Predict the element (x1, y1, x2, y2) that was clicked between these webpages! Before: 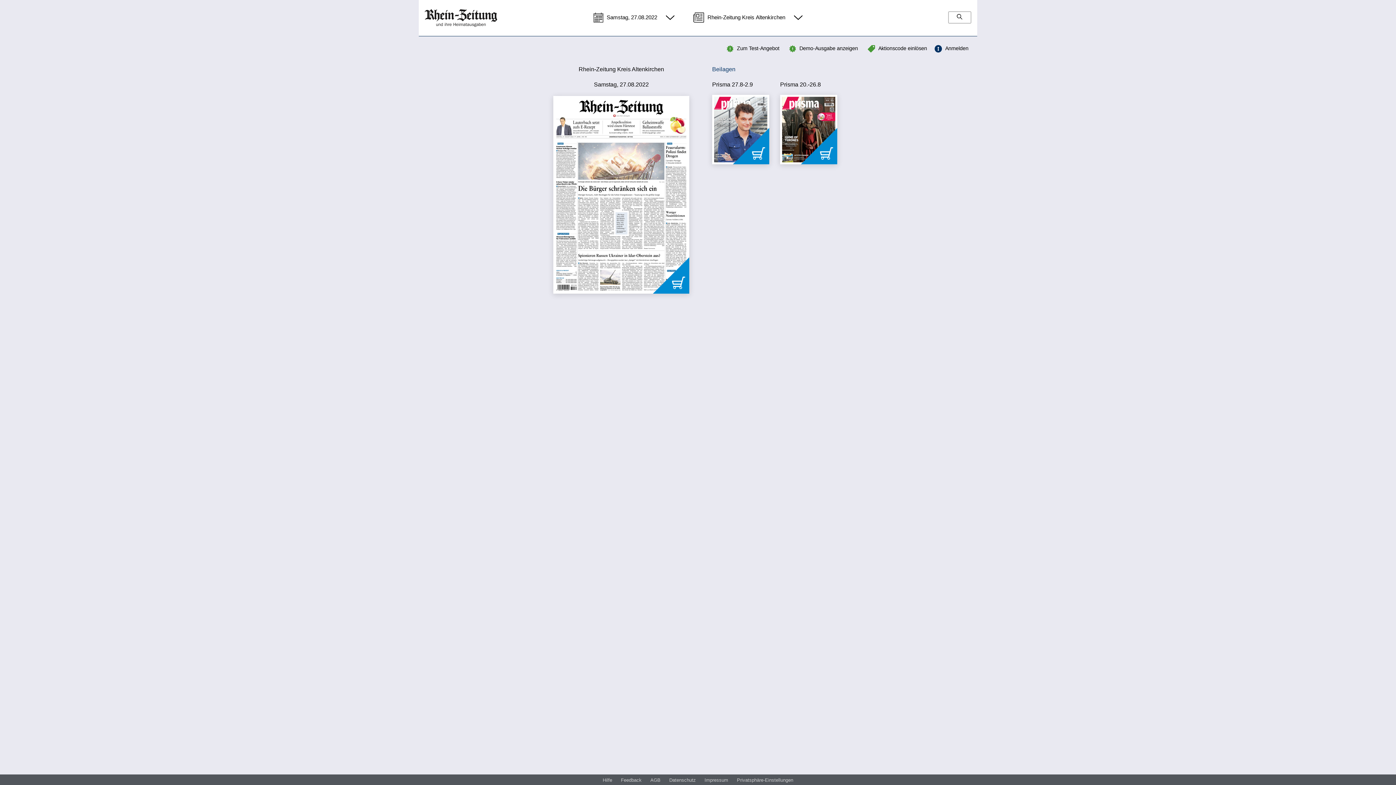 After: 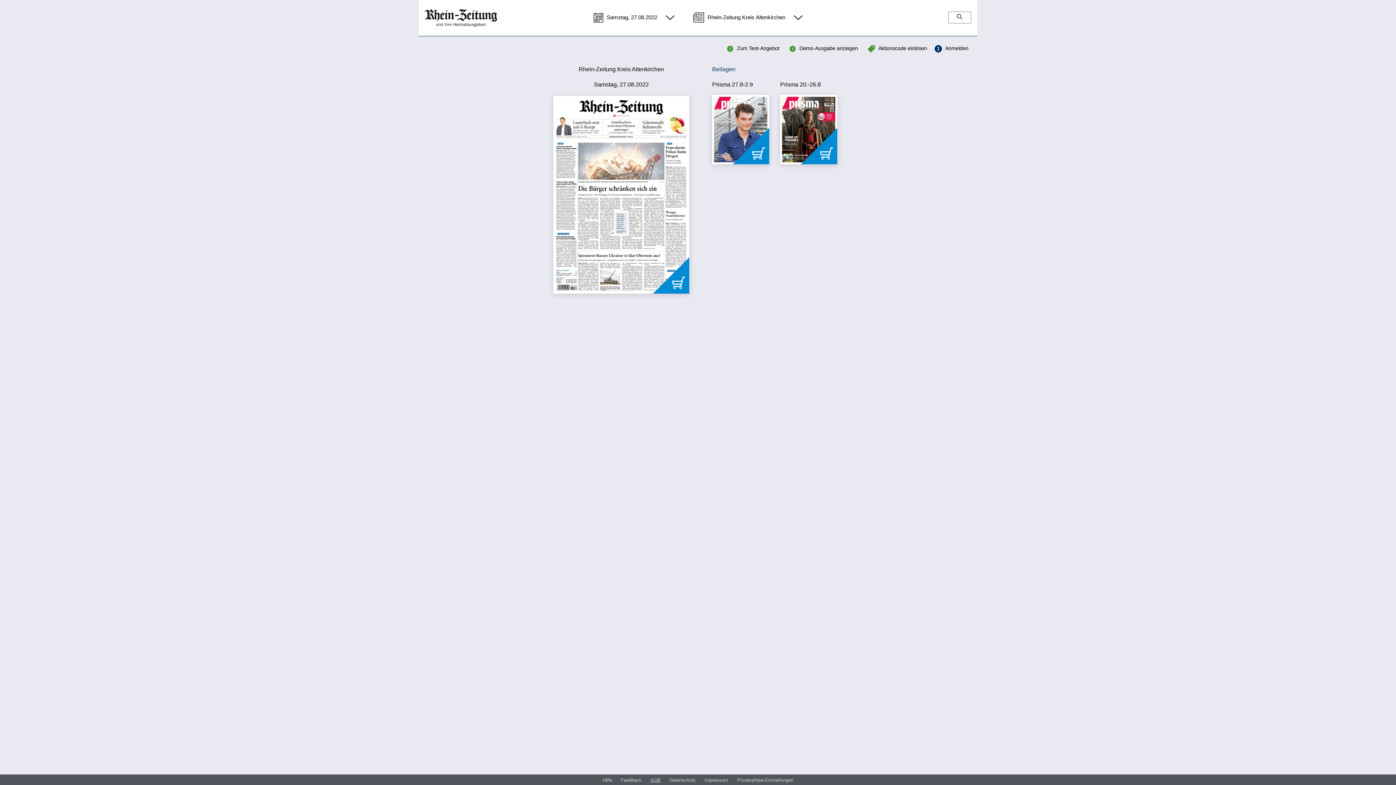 Action: bbox: (650, 777, 660, 784) label: AGB